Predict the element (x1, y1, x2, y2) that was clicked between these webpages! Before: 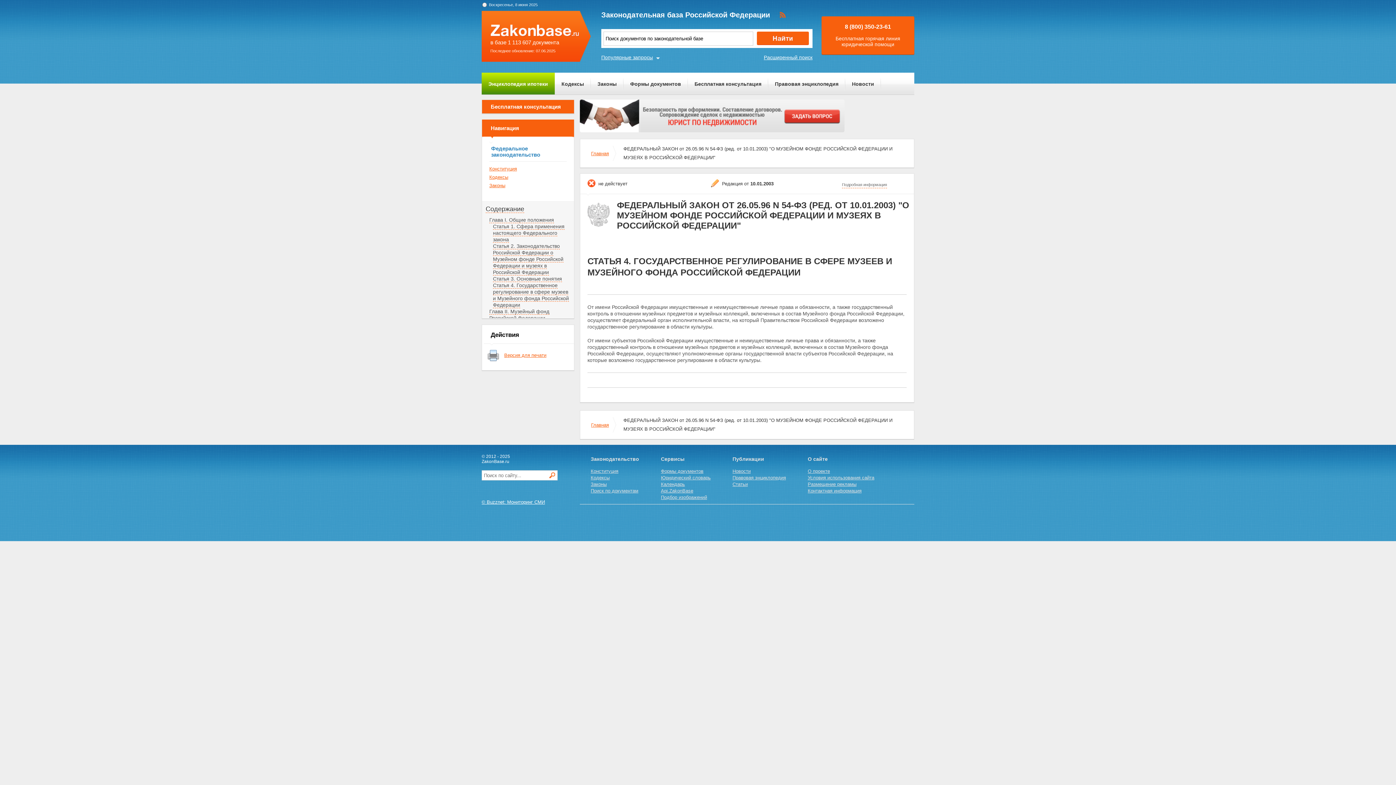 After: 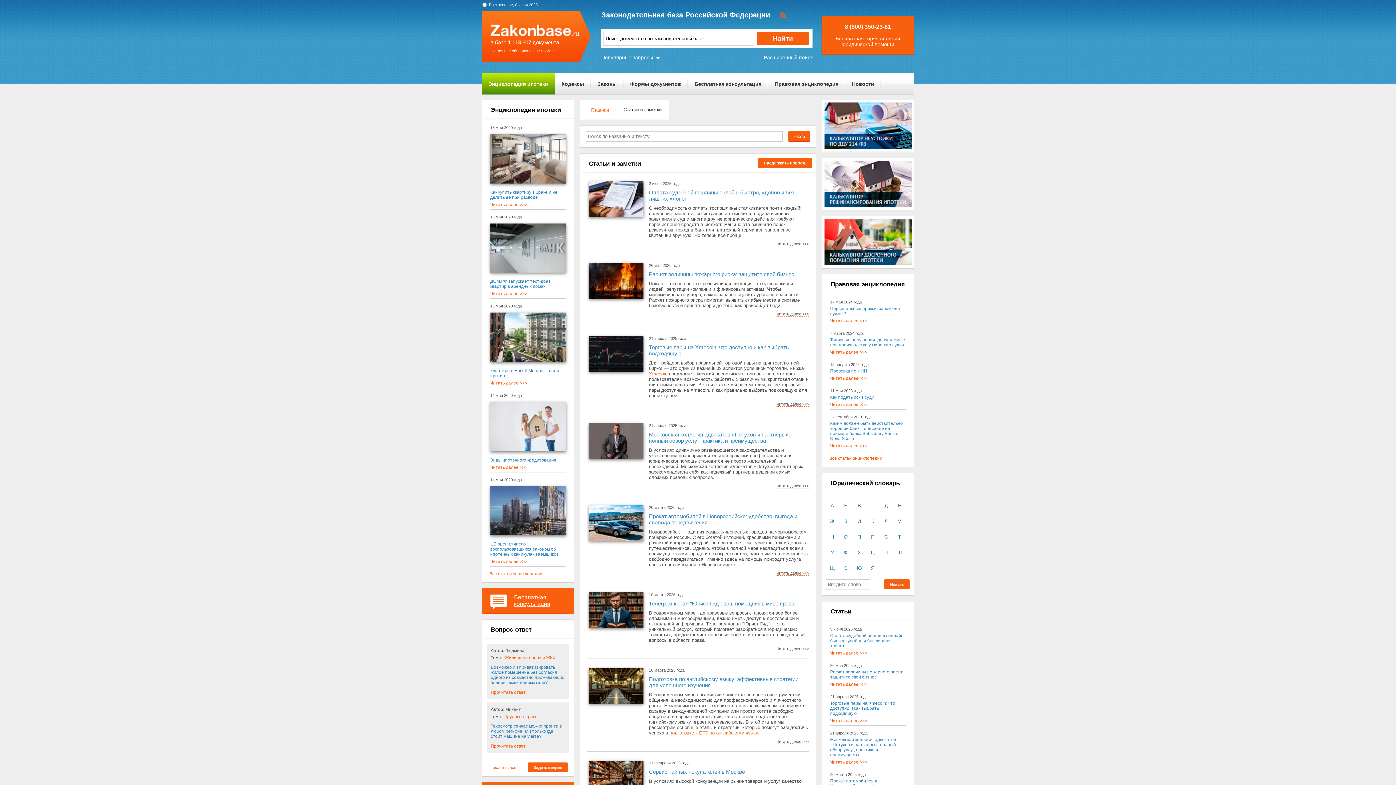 Action: label: Статьи bbox: (732, 481, 748, 487)